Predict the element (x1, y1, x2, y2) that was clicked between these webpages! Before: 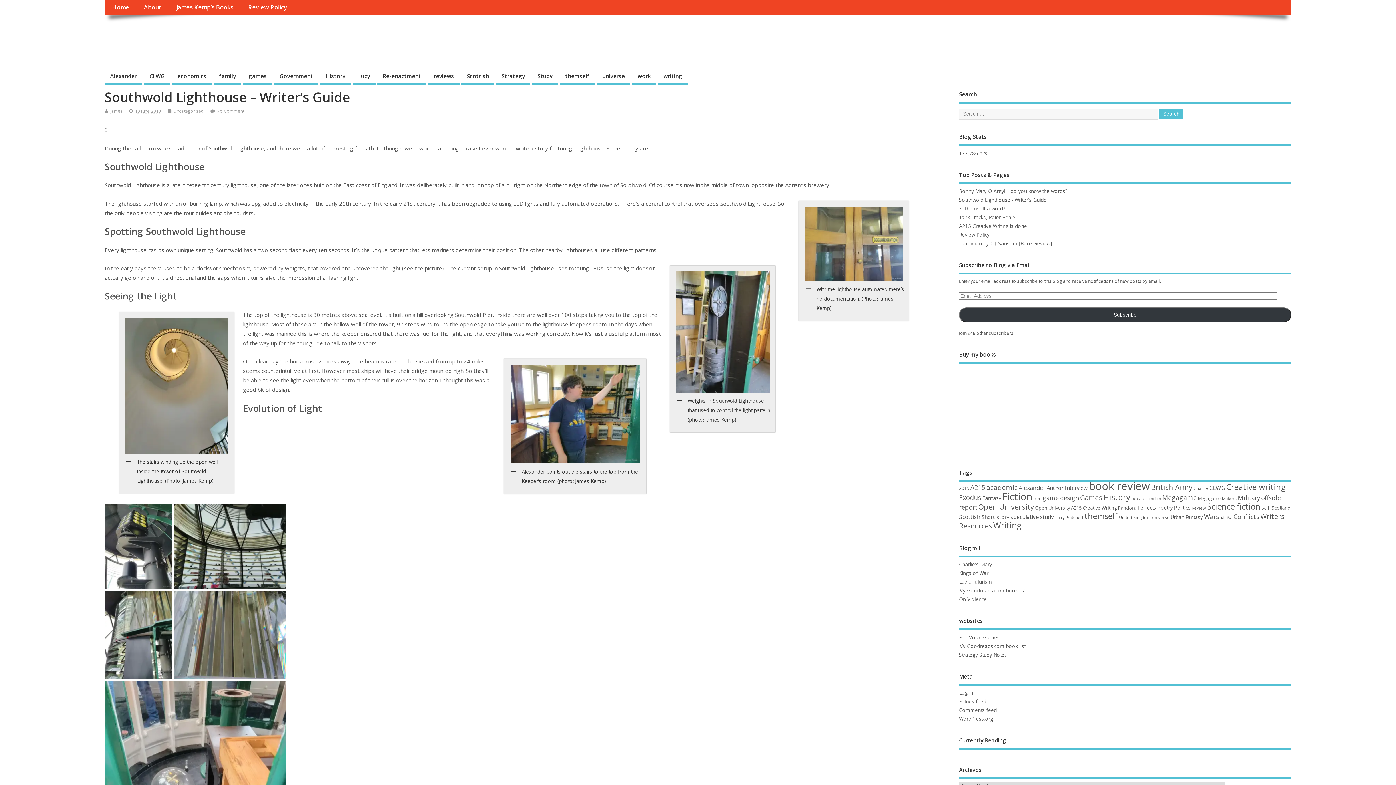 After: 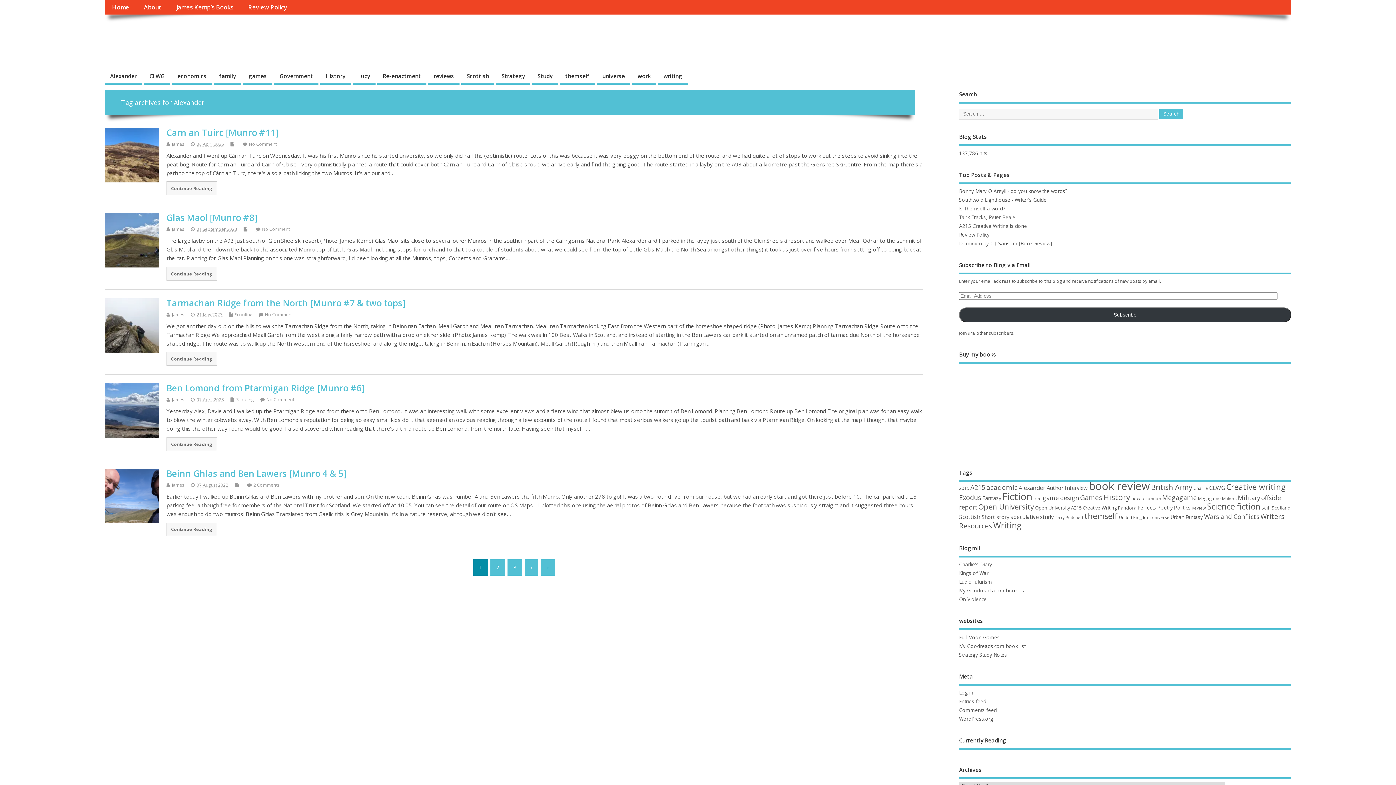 Action: bbox: (1018, 483, 1045, 491) label: Alexander (27 items)